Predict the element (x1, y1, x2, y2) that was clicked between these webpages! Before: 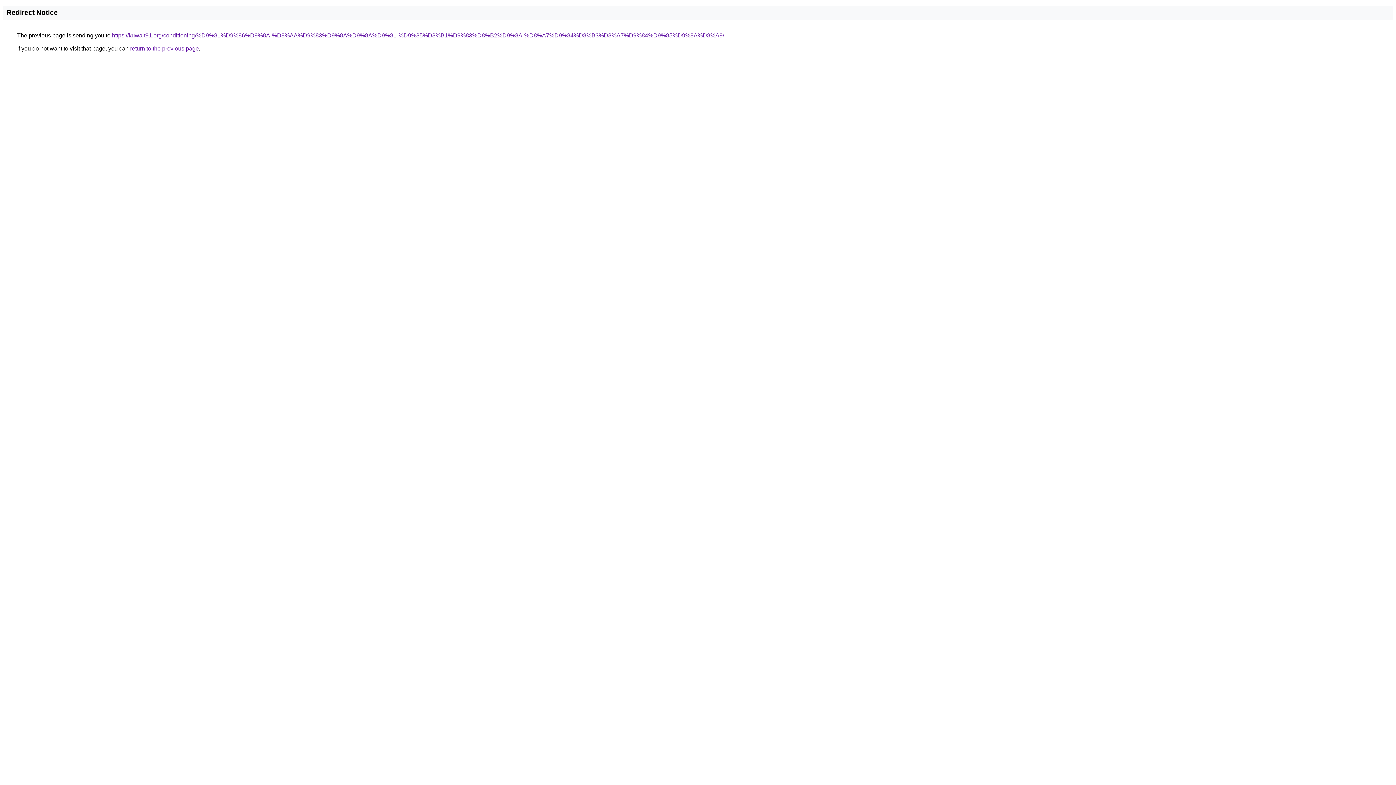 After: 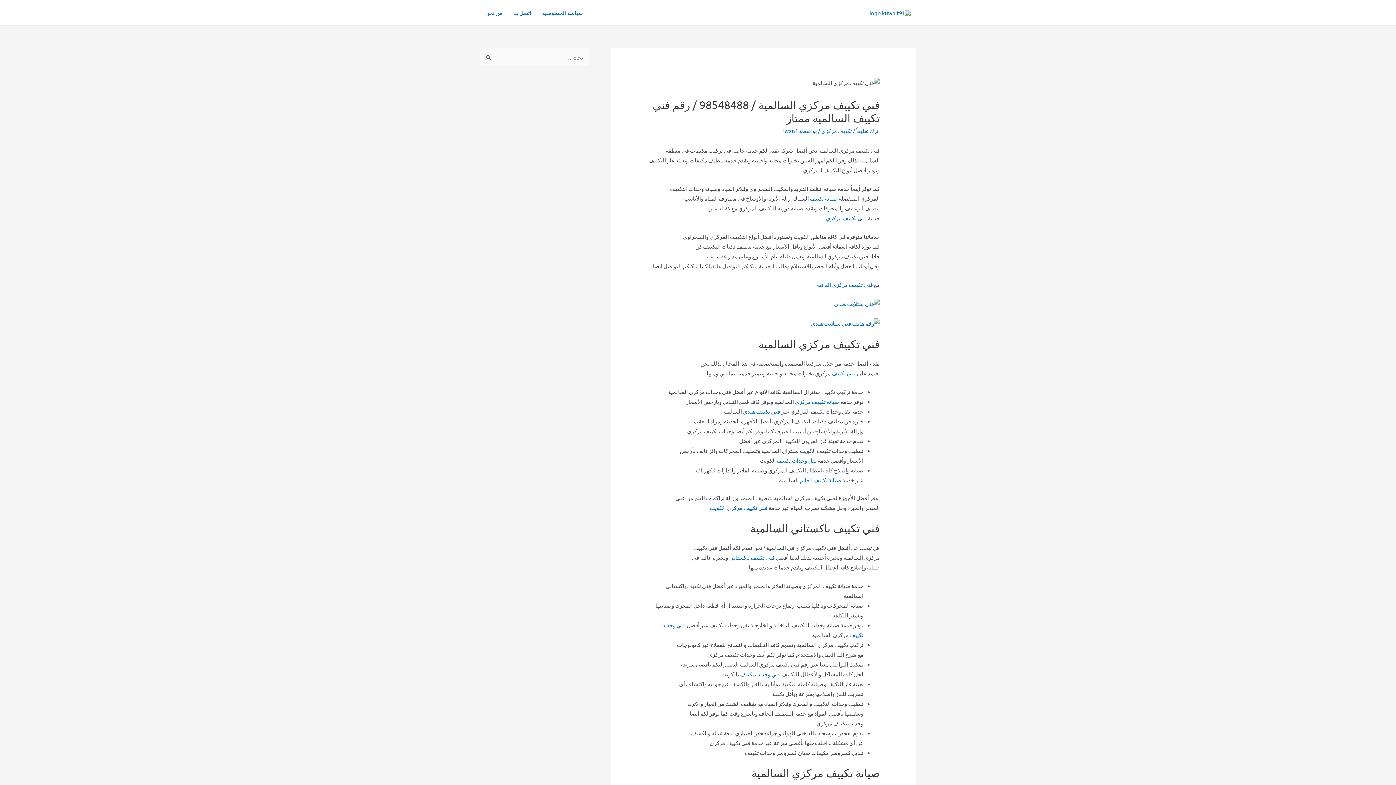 Action: bbox: (112, 32, 724, 38) label: https://kuwait91.org/conditioning/%D9%81%D9%86%D9%8A-%D8%AA%D9%83%D9%8A%D9%8A%D9%81-%D9%85%D8%B1%D9%83%D8%B2%D9%8A-%D8%A7%D9%84%D8%B3%D8%A7%D9%84%D9%85%D9%8A%D8%A9/